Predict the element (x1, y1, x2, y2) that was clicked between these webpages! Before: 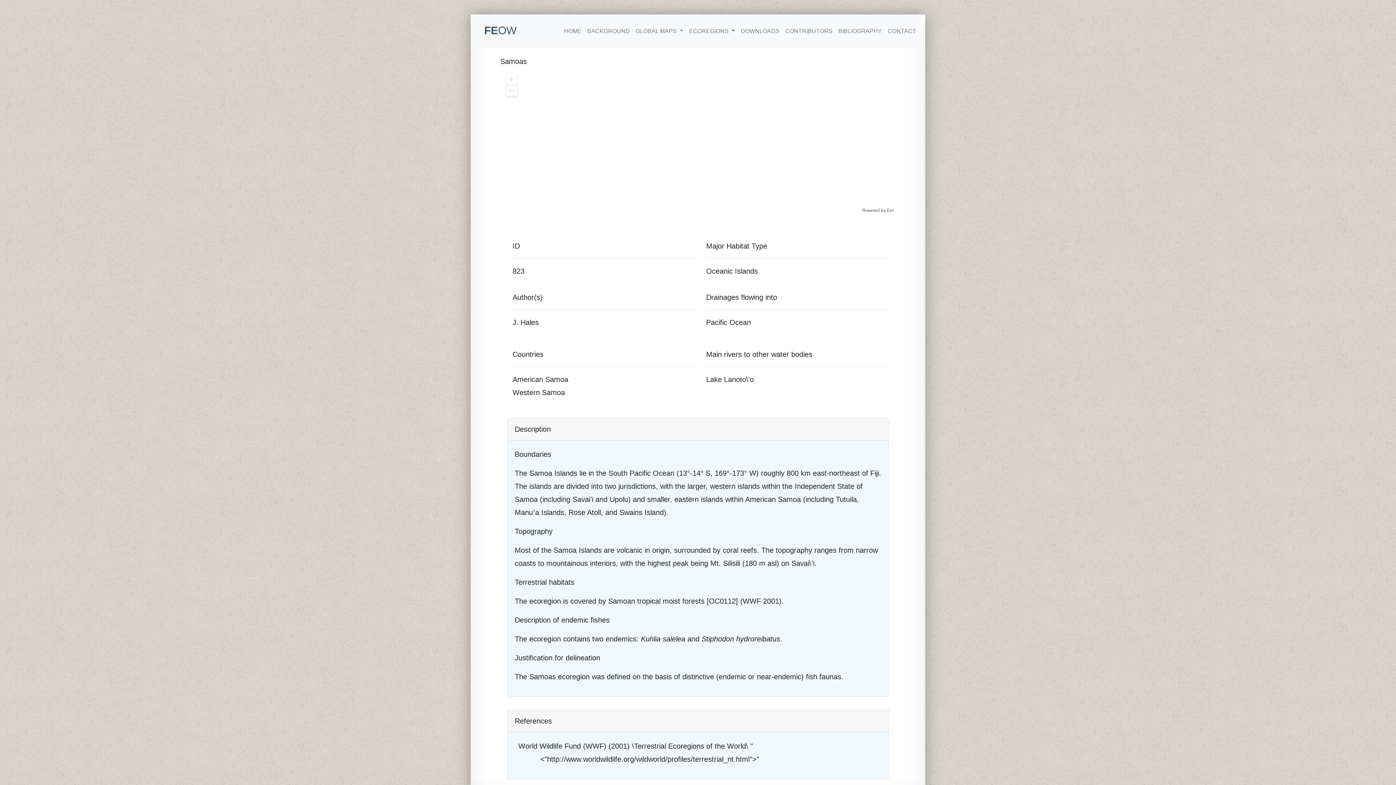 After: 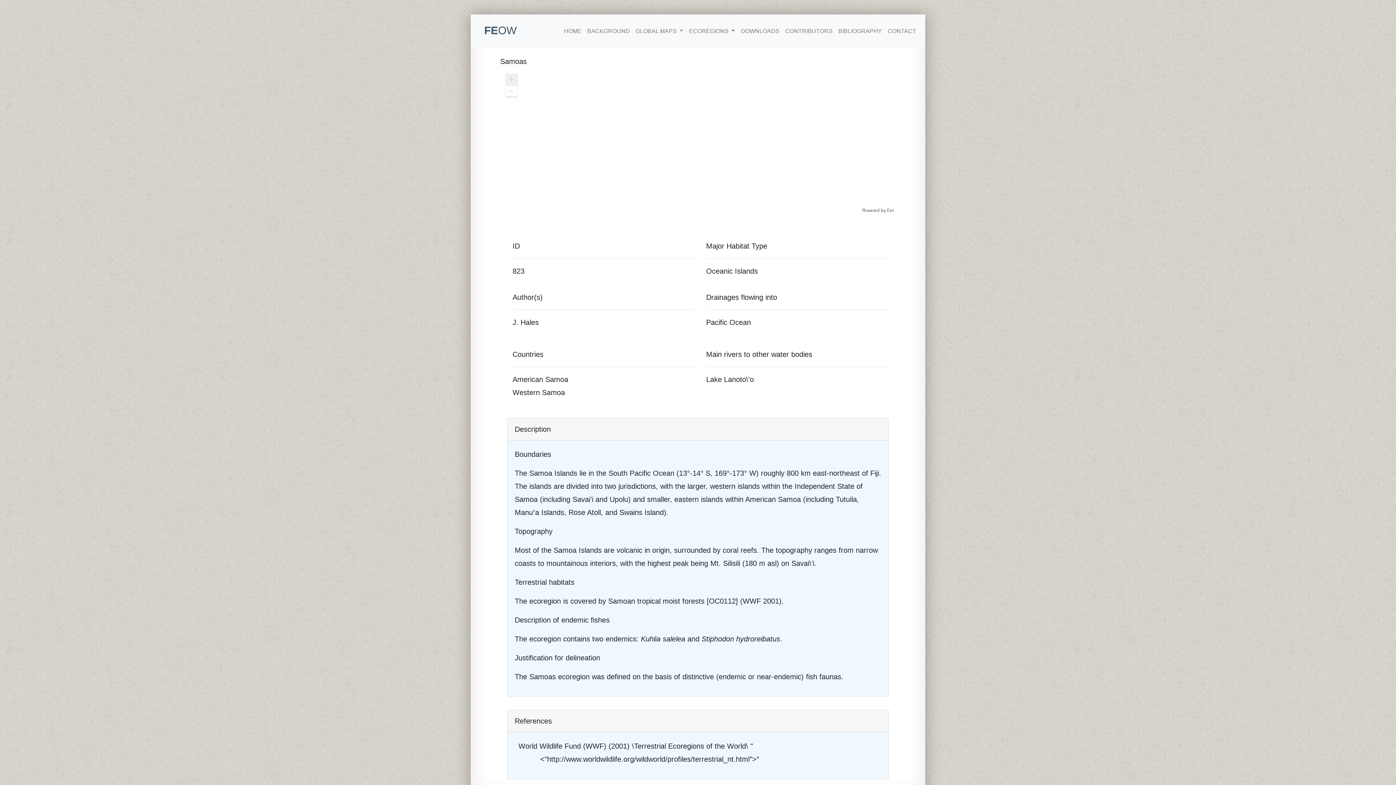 Action: bbox: (505, 73, 517, 85) label: Zoom In